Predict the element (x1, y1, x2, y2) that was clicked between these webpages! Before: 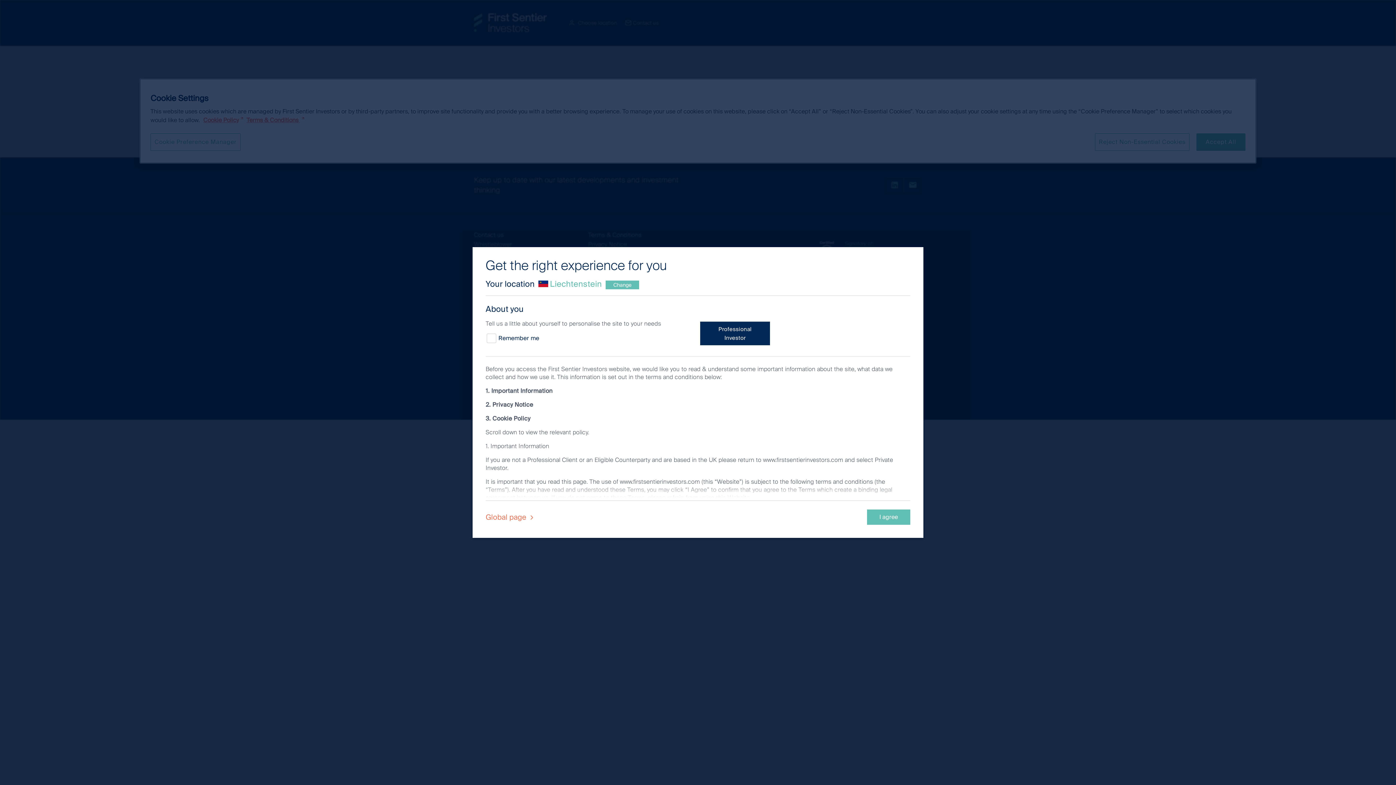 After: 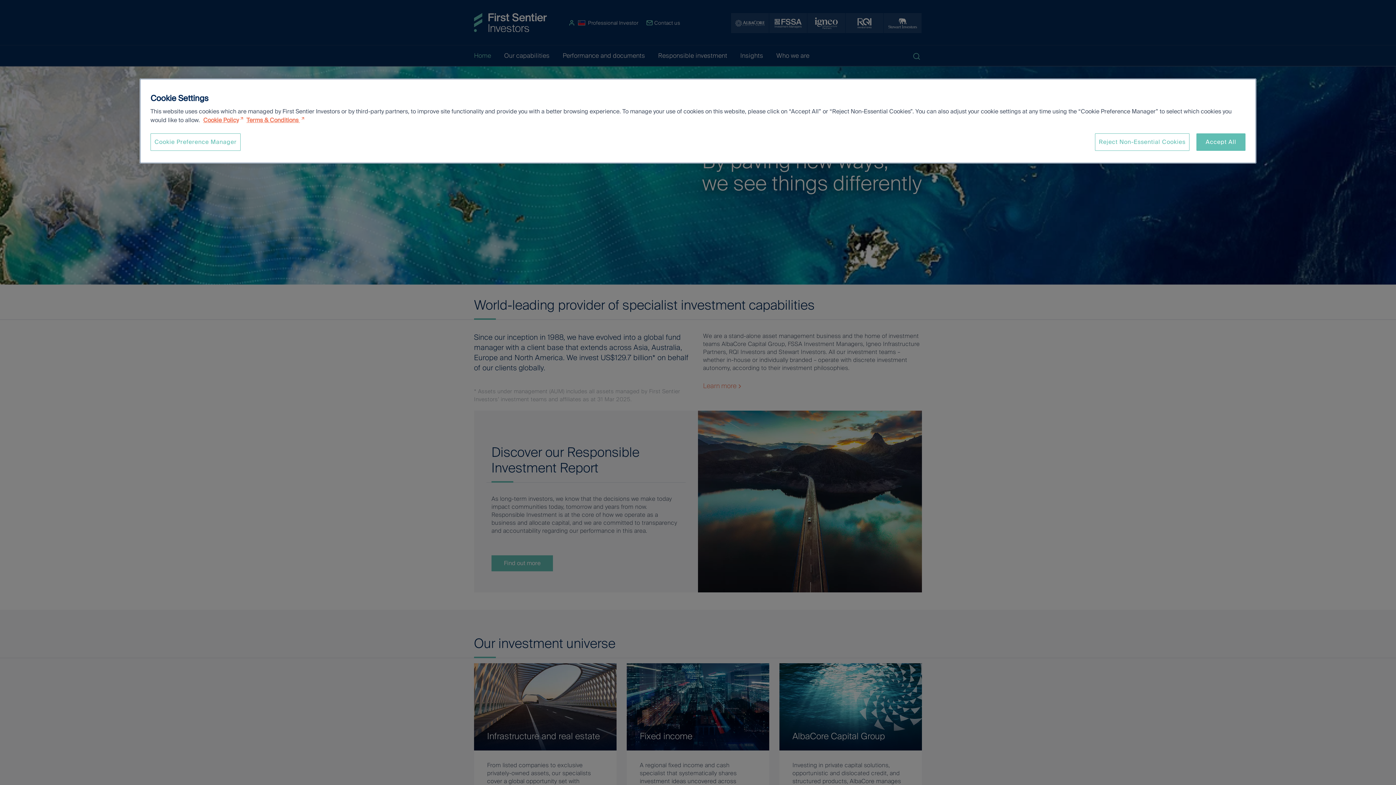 Action: bbox: (867, 509, 910, 525) label: I agree